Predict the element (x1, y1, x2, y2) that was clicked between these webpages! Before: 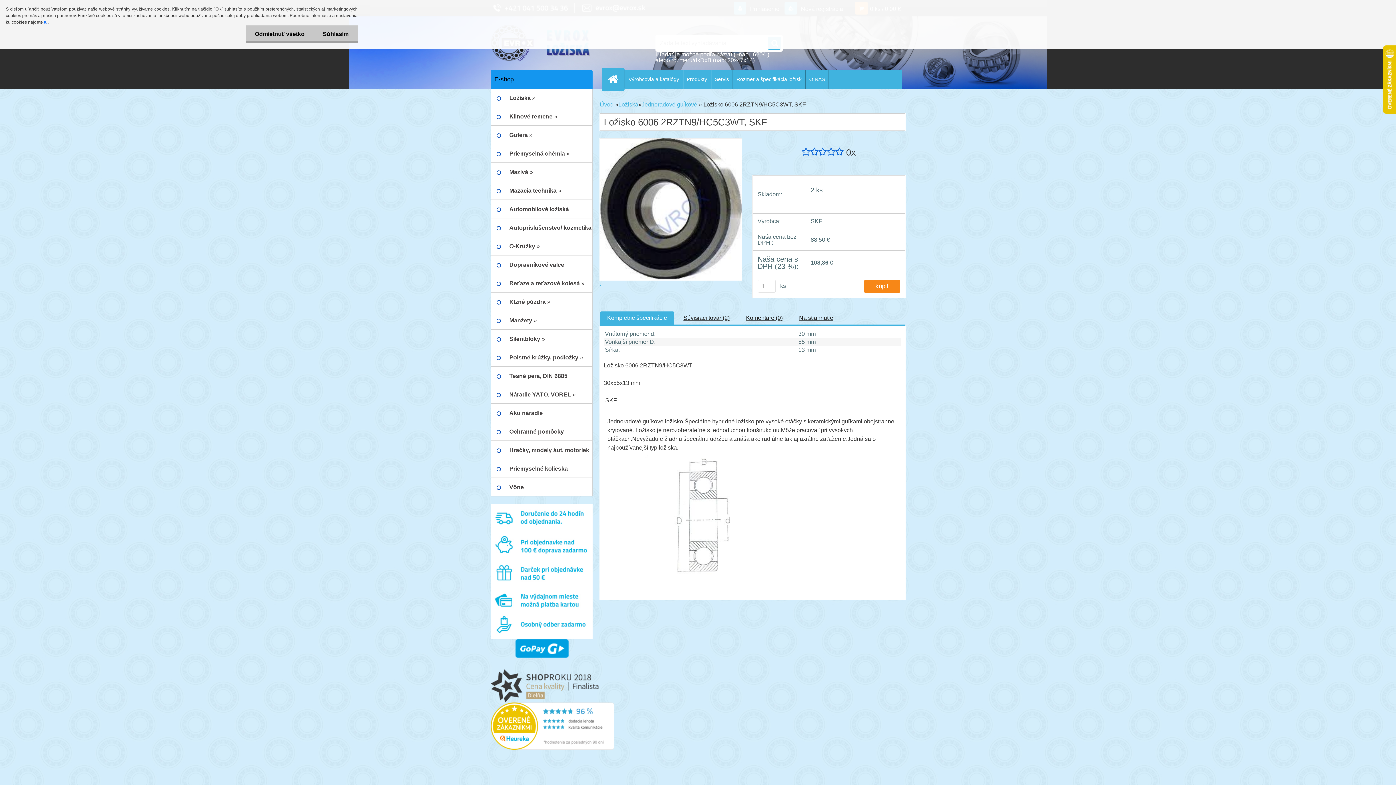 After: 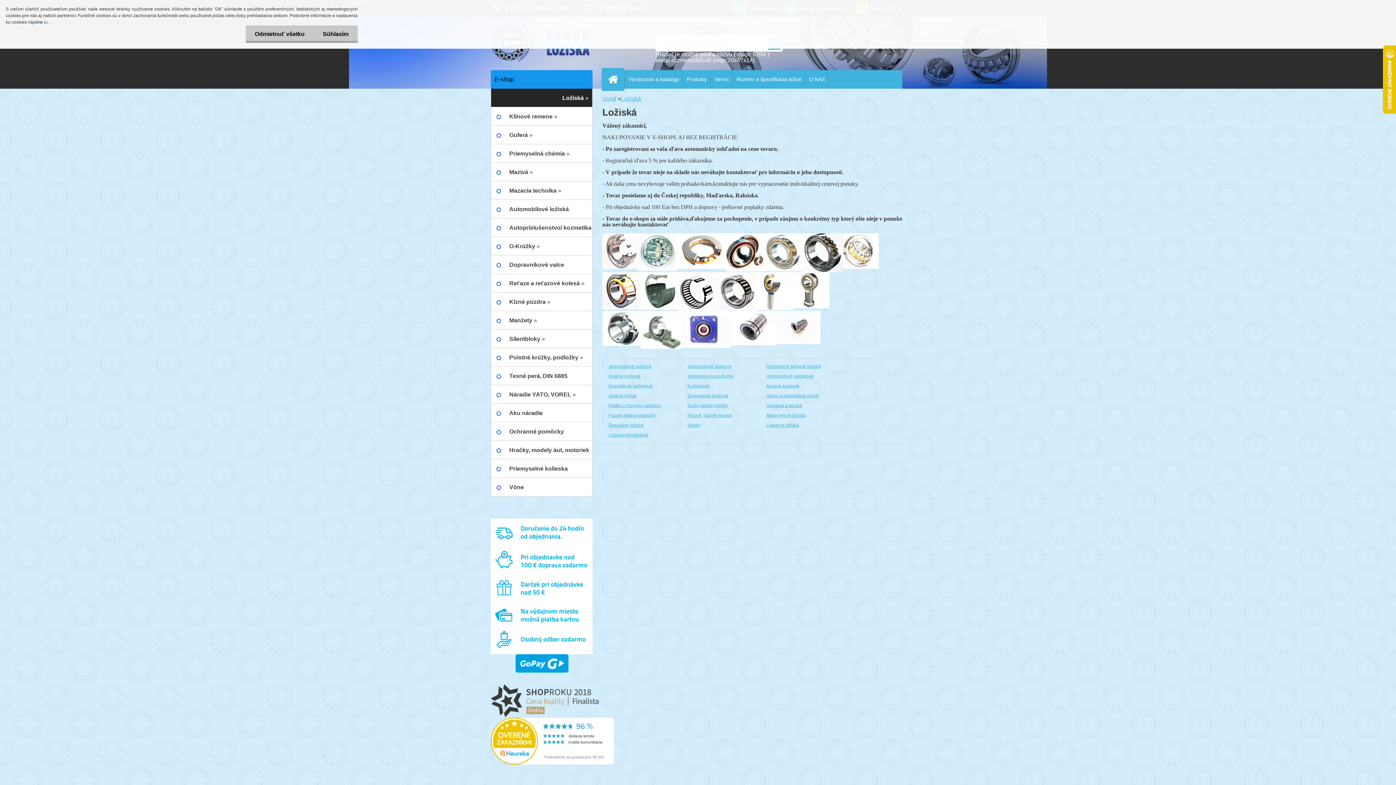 Action: bbox: (490, 88, 592, 107) label: Ložiská »